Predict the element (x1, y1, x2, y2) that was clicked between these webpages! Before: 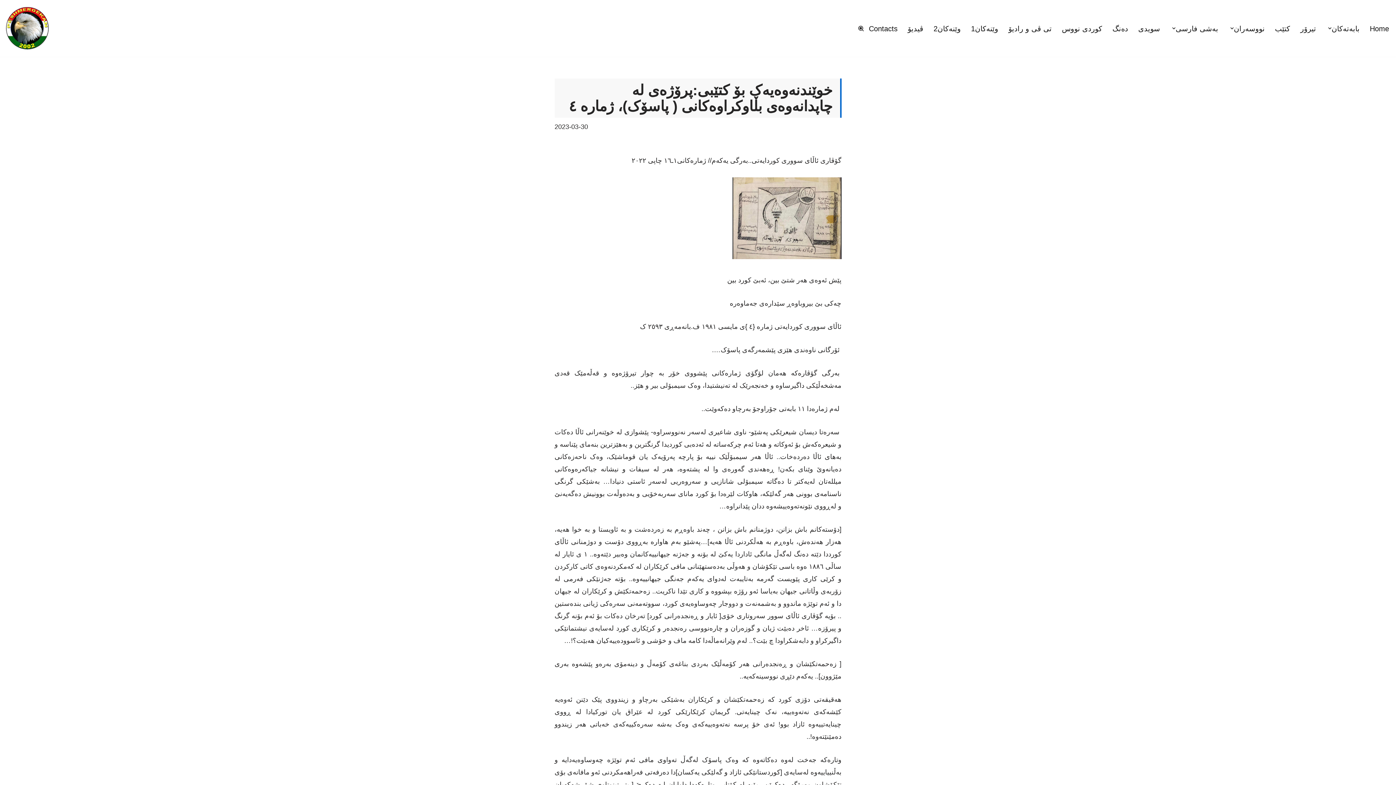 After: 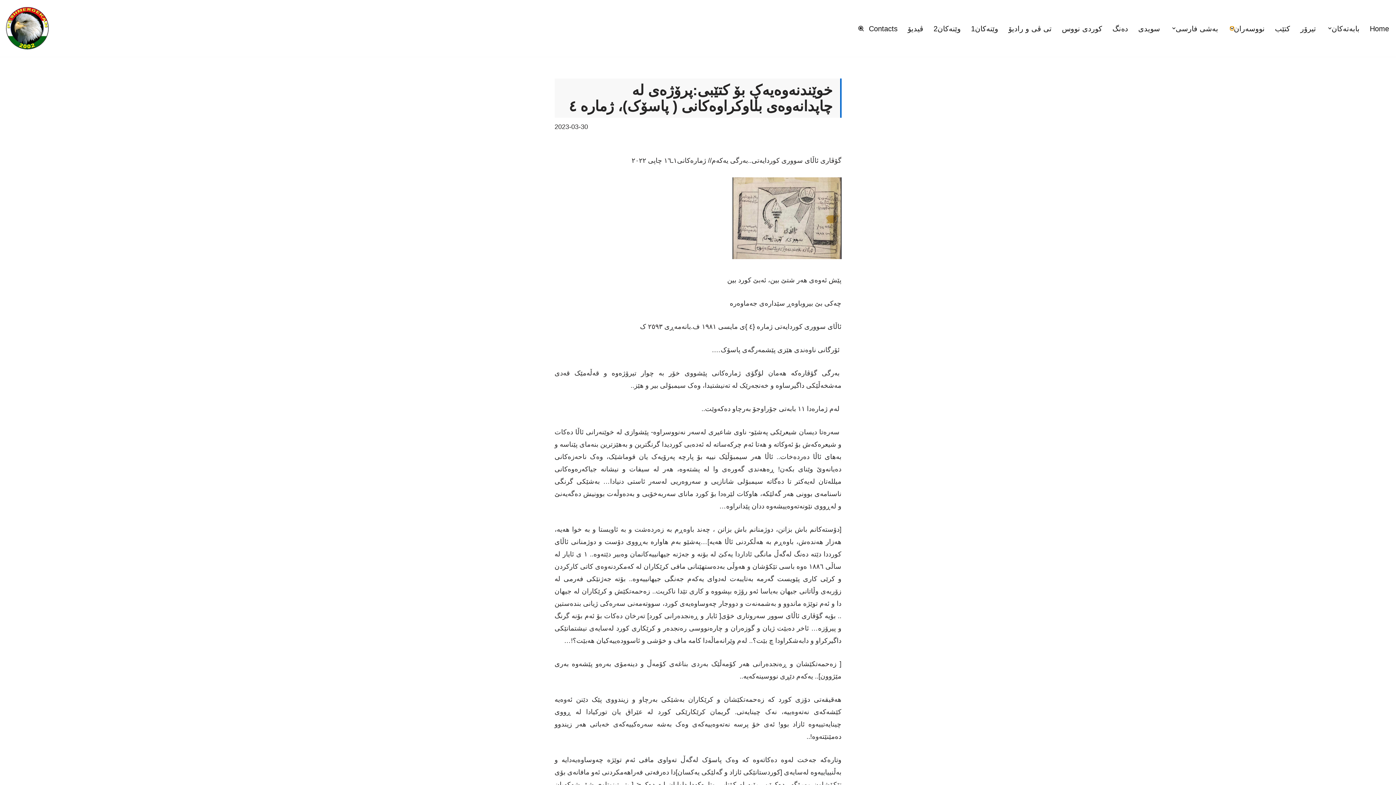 Action: label: Öppna undermeny bbox: (1230, 26, 1234, 30)